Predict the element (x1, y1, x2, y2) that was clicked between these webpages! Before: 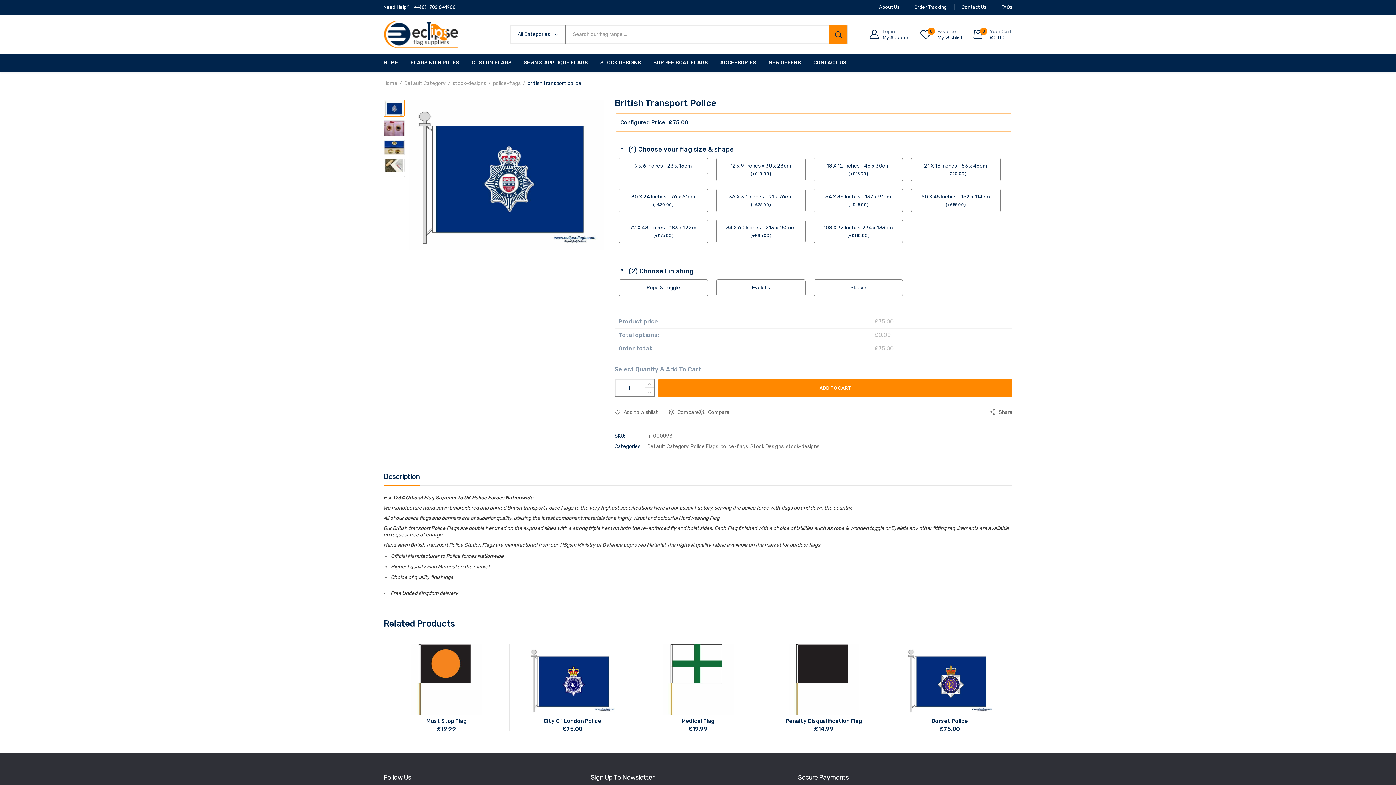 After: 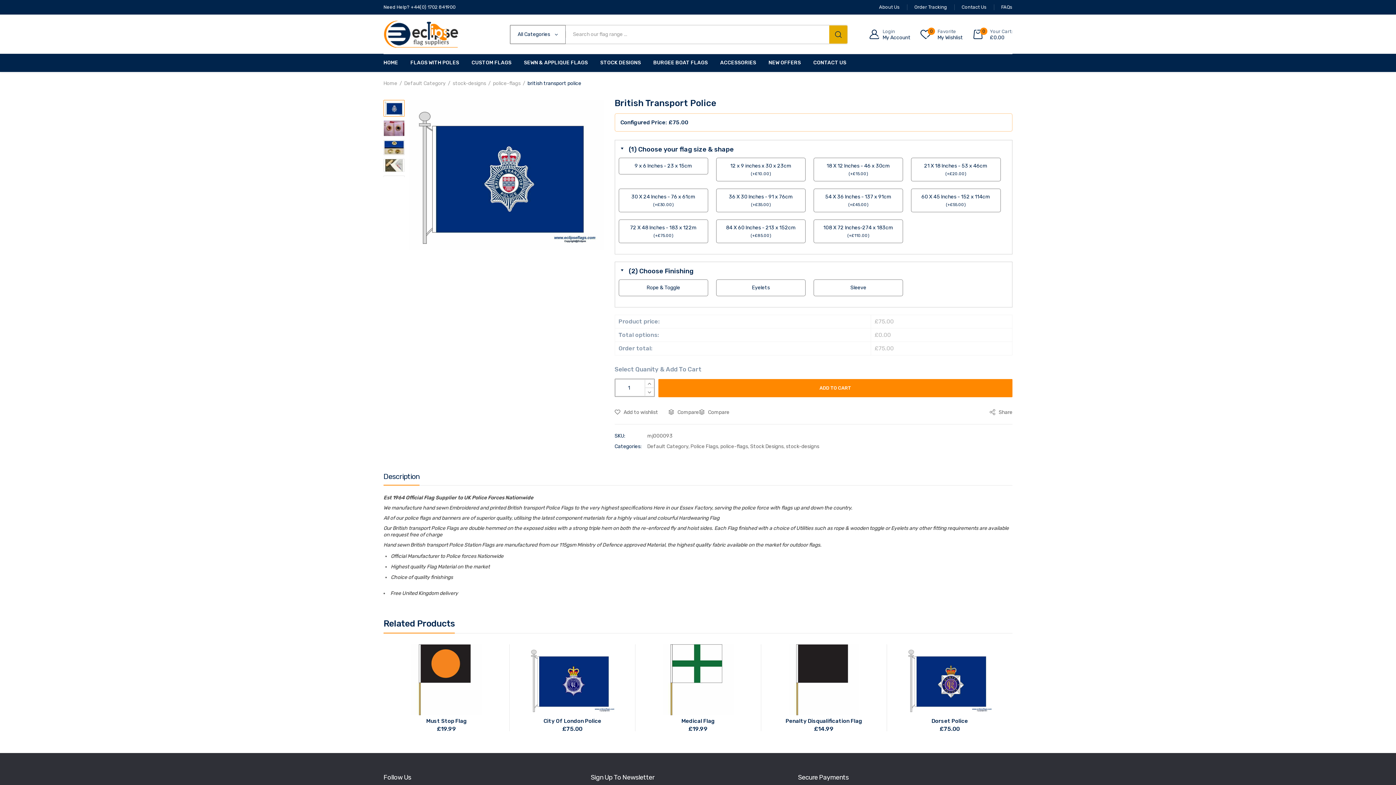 Action: bbox: (829, 25, 847, 43)